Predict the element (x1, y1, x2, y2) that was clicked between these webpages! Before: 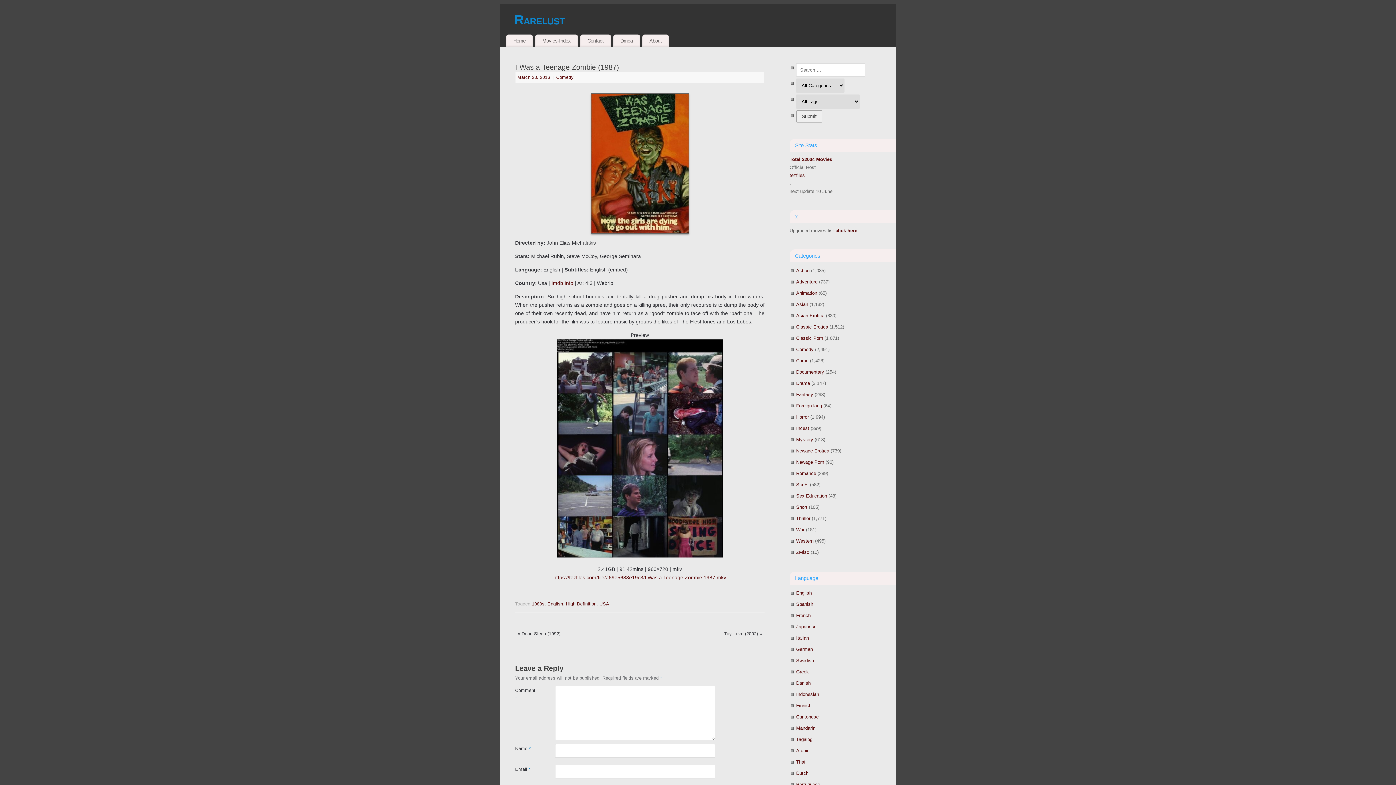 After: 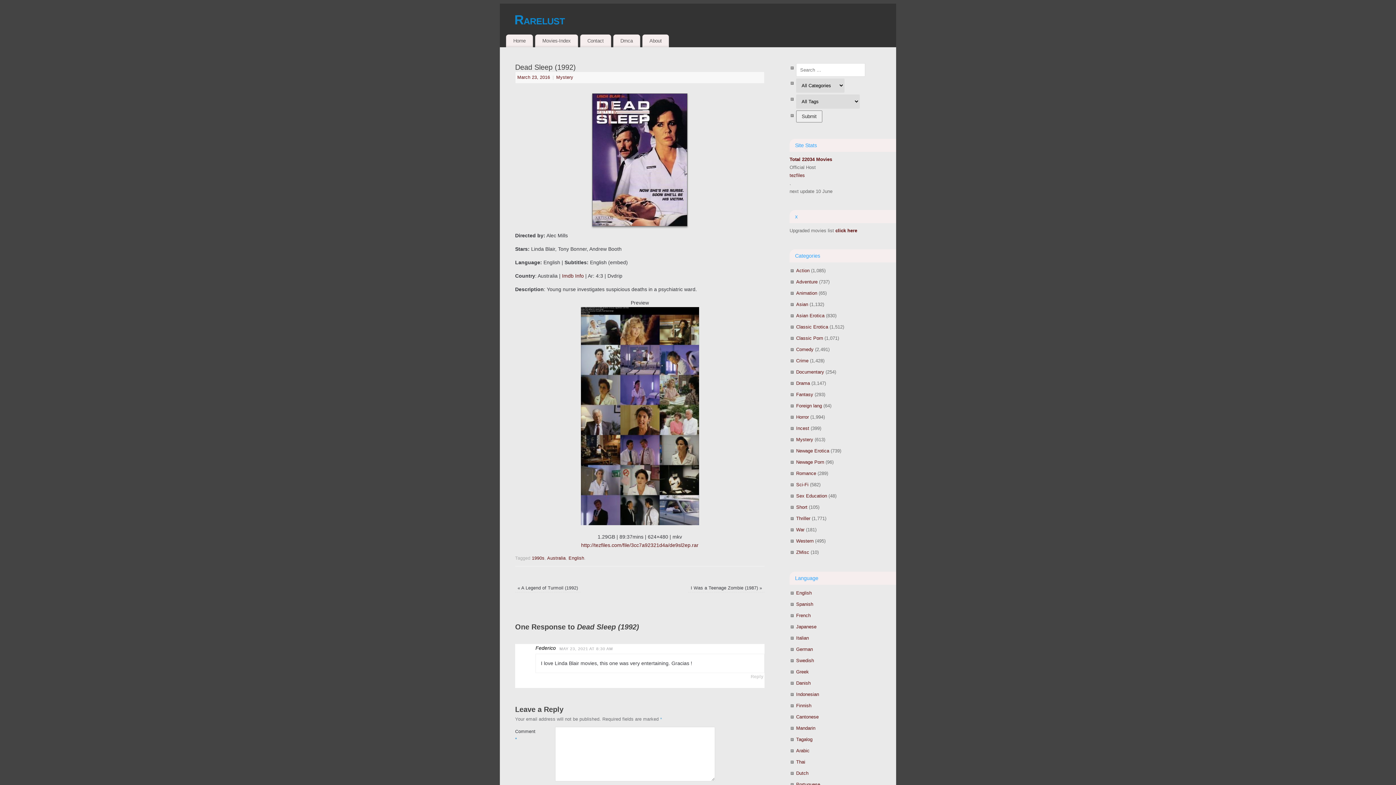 Action: label: « Dead Sleep (1992) bbox: (517, 631, 560, 636)